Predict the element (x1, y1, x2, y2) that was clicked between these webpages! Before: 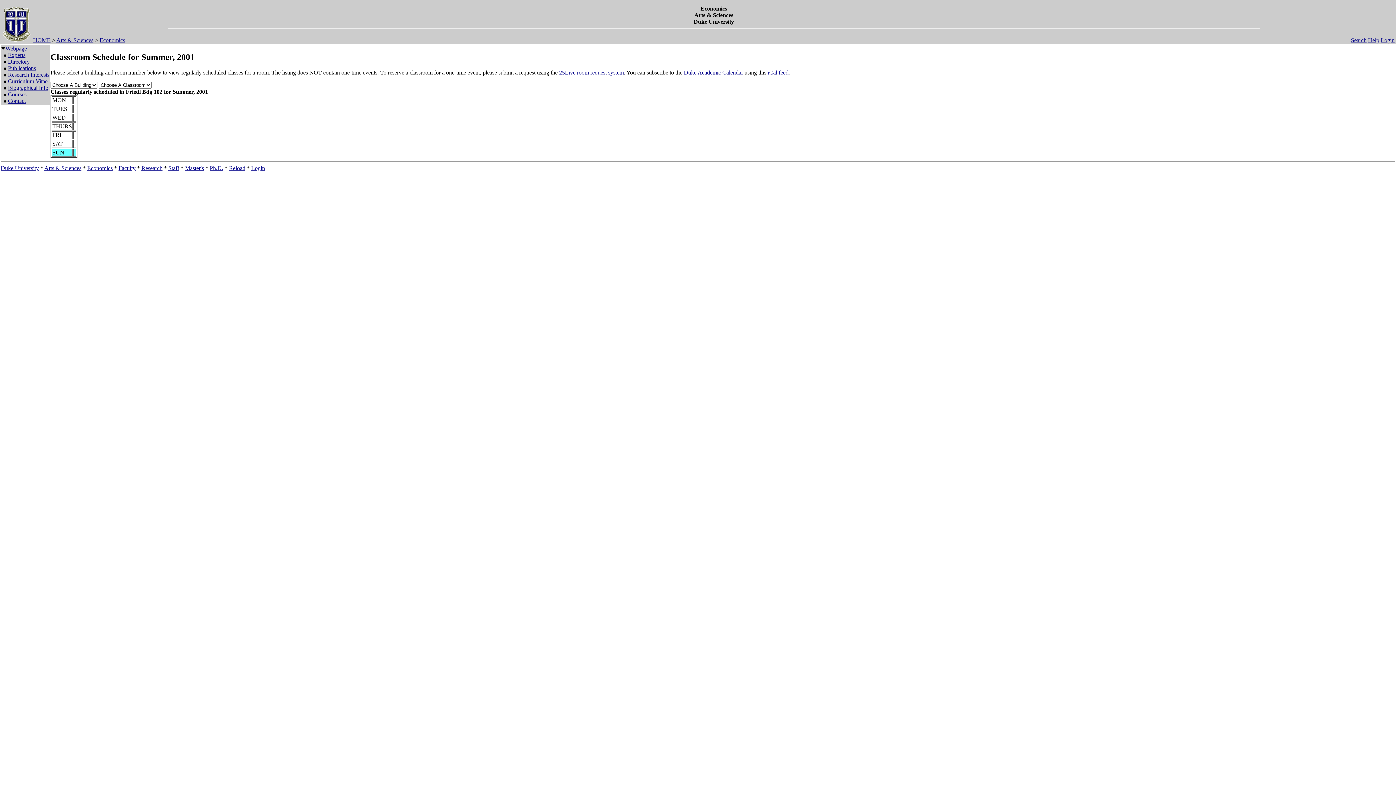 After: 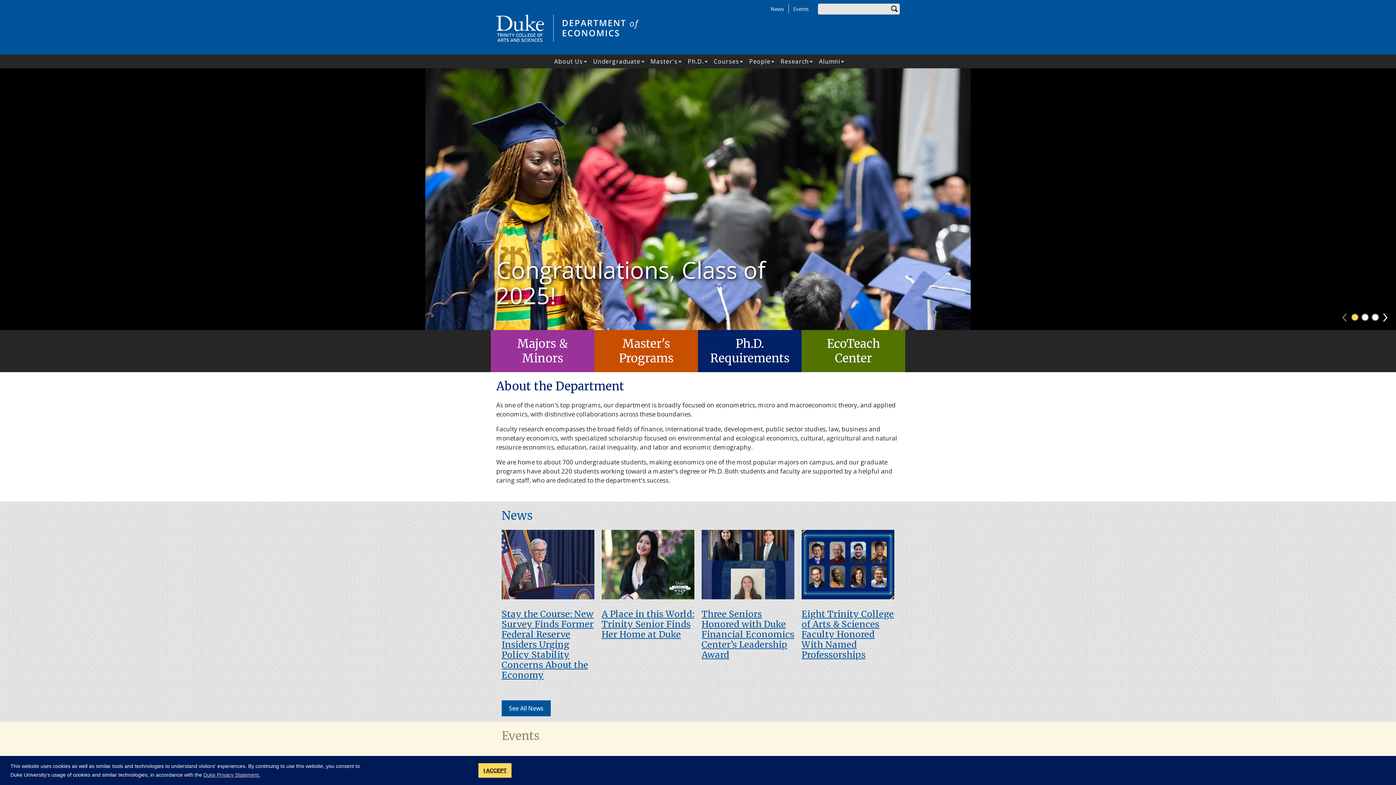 Action: label: Economics bbox: (87, 165, 112, 171)